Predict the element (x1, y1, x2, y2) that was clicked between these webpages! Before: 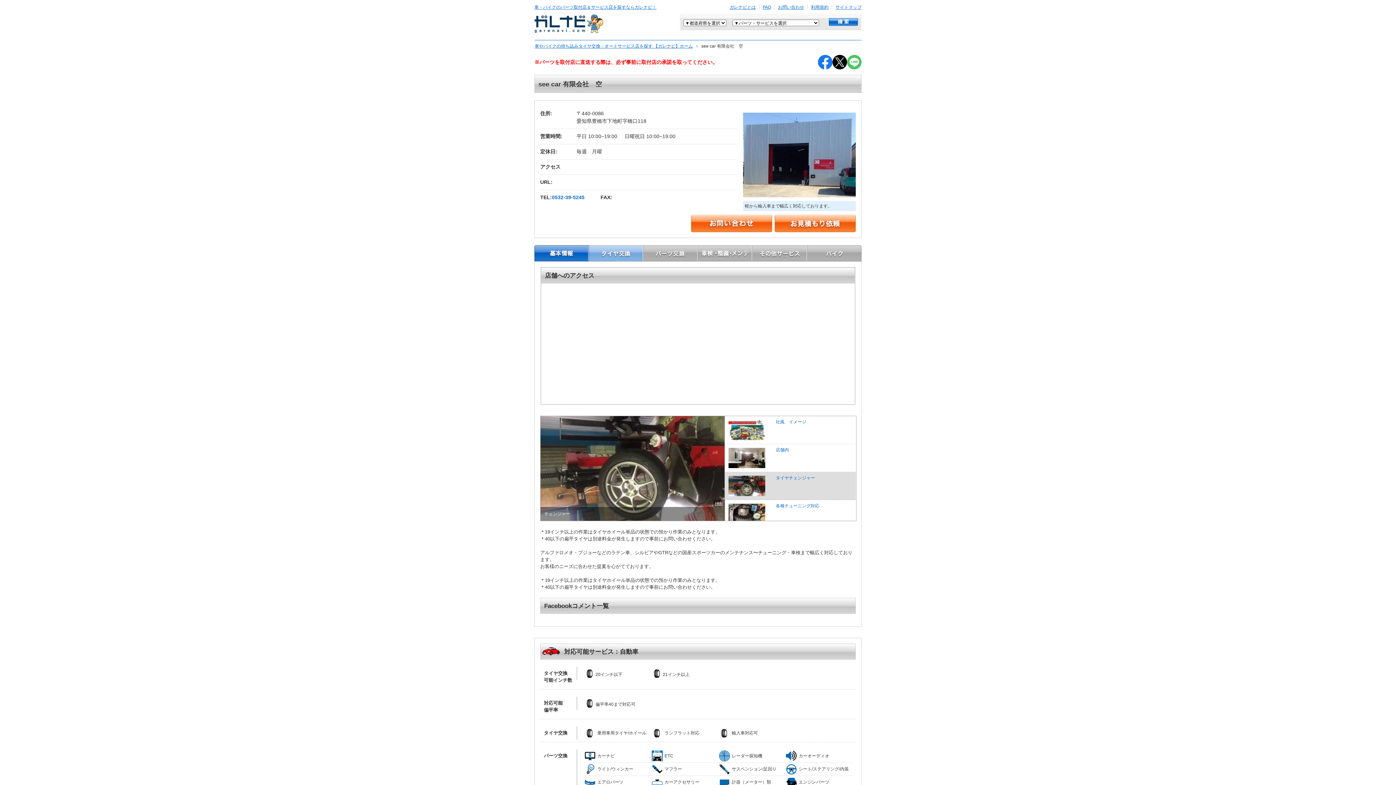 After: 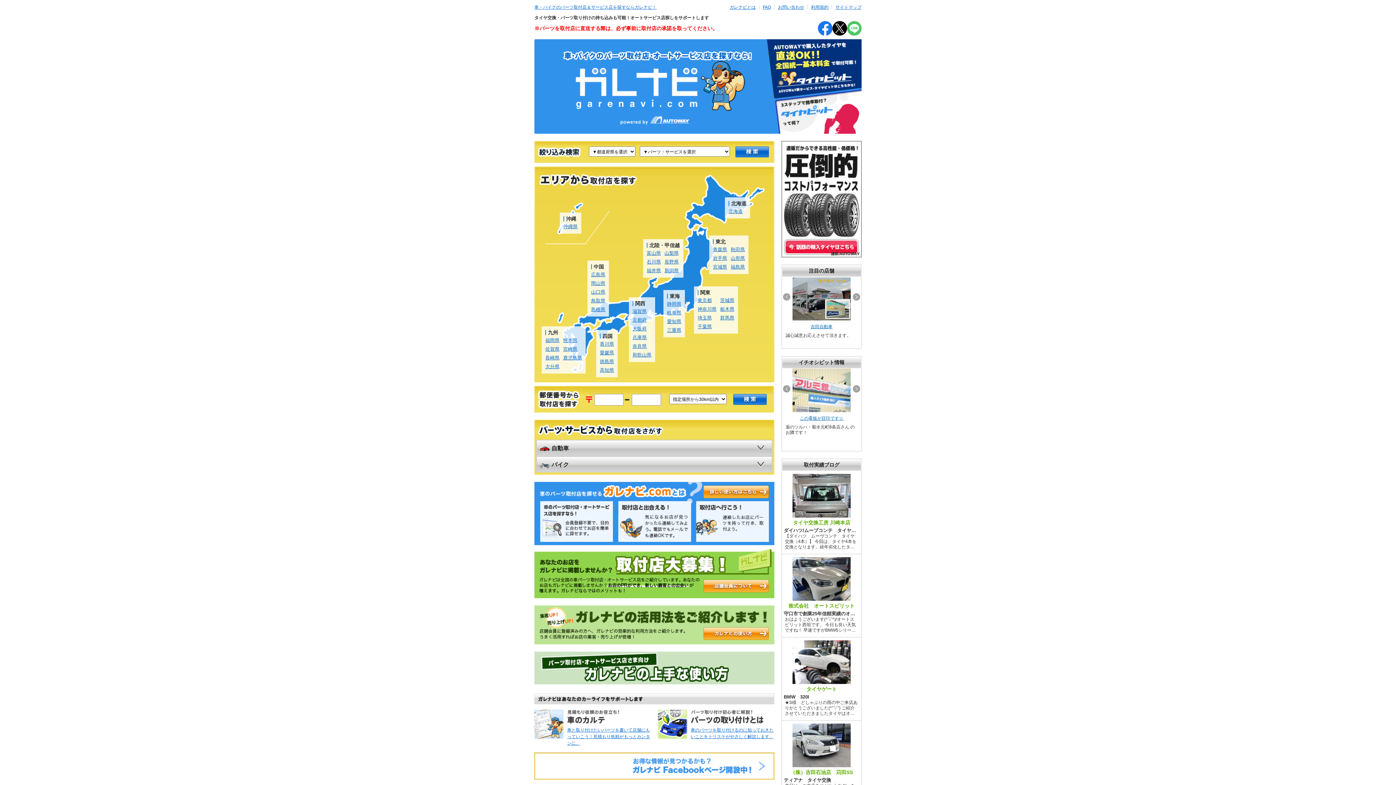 Action: label: 車・バイクのパーツ取付店＆サービス店を探すならガレナビ！ bbox: (534, 4, 656, 9)